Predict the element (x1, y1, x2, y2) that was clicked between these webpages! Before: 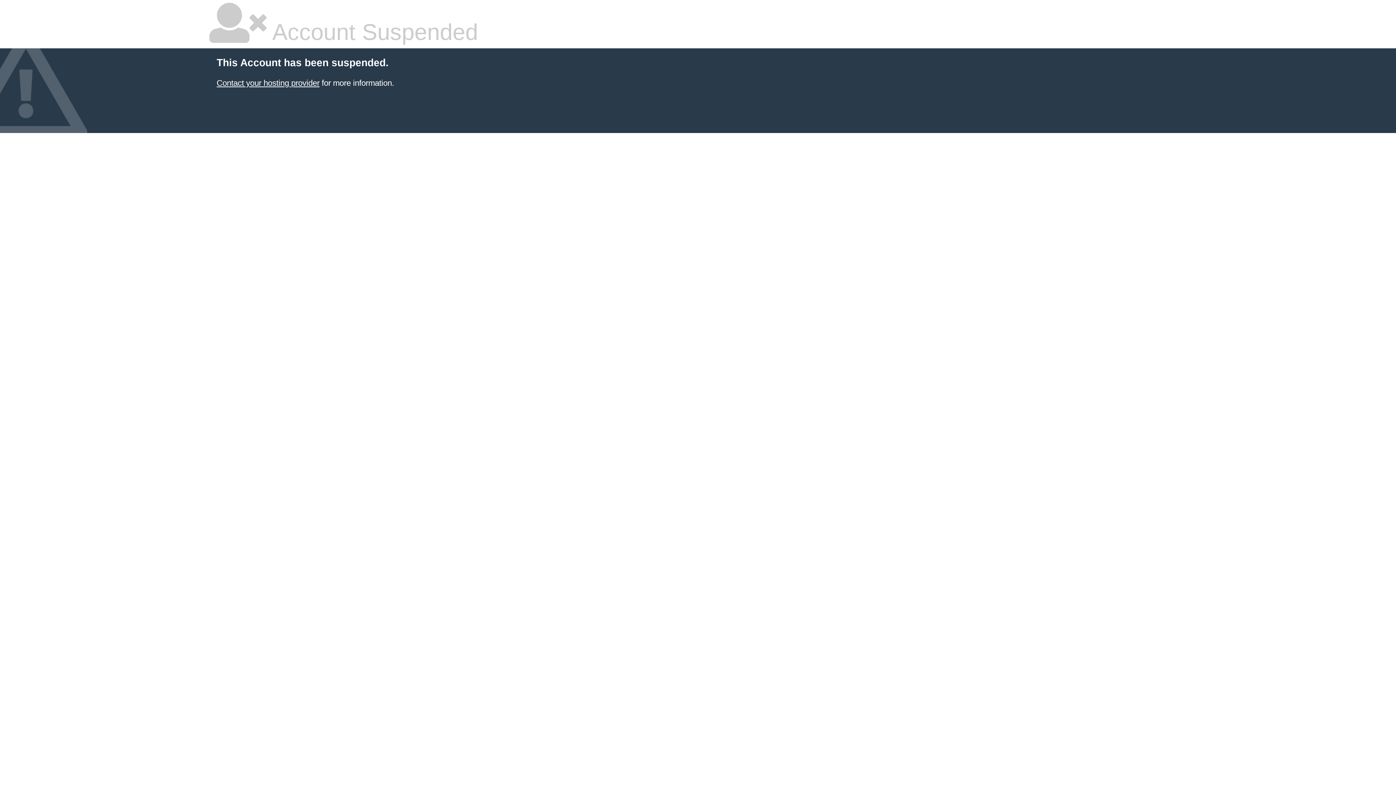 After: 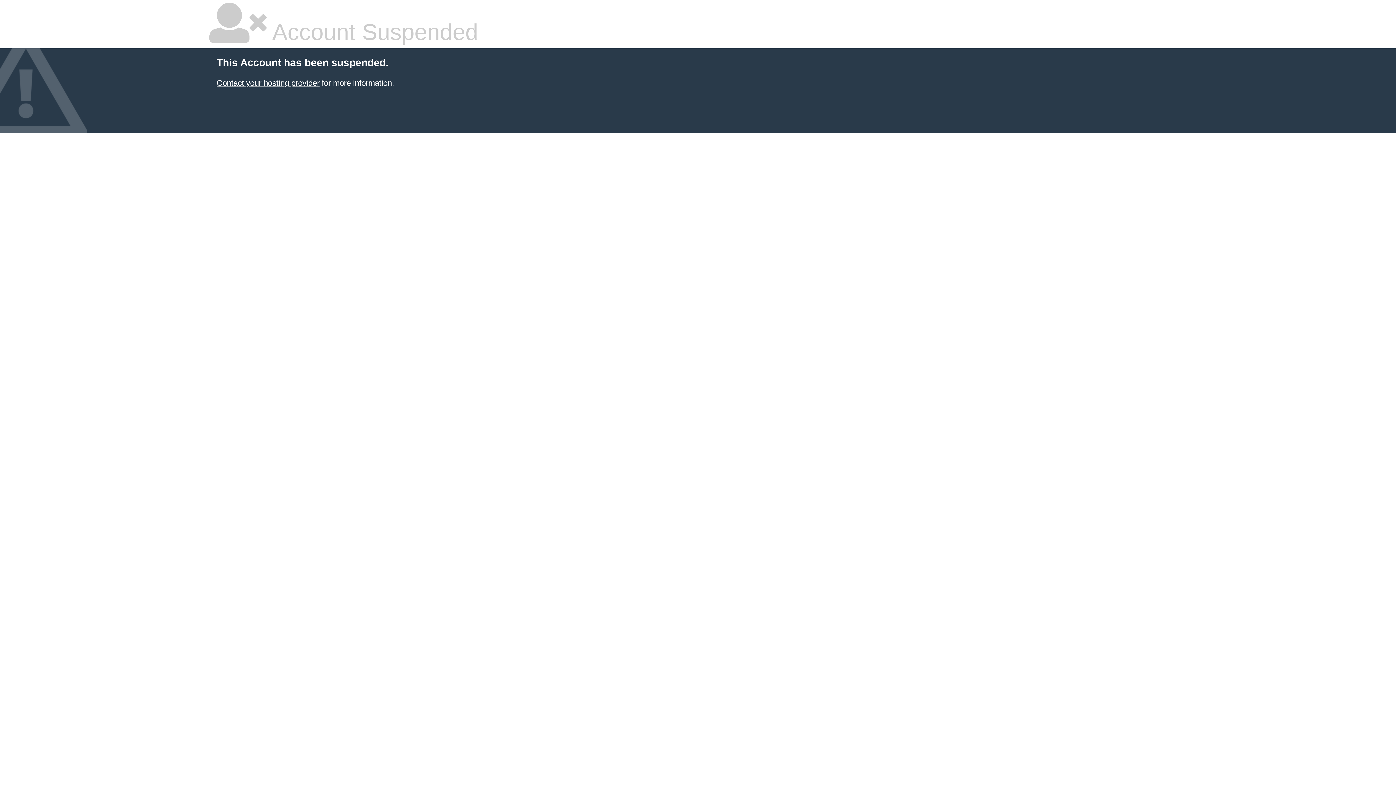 Action: label: Contact your hosting provider bbox: (216, 78, 319, 87)